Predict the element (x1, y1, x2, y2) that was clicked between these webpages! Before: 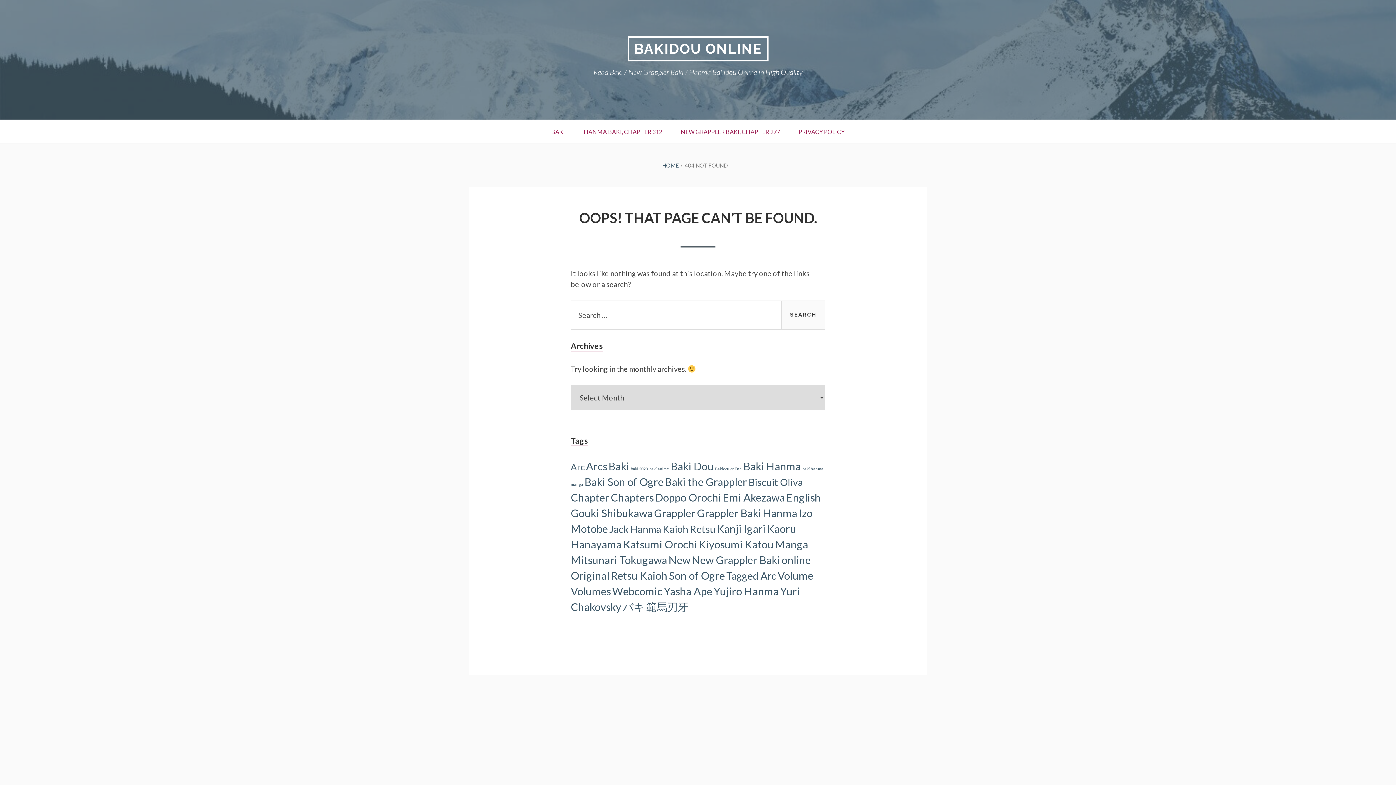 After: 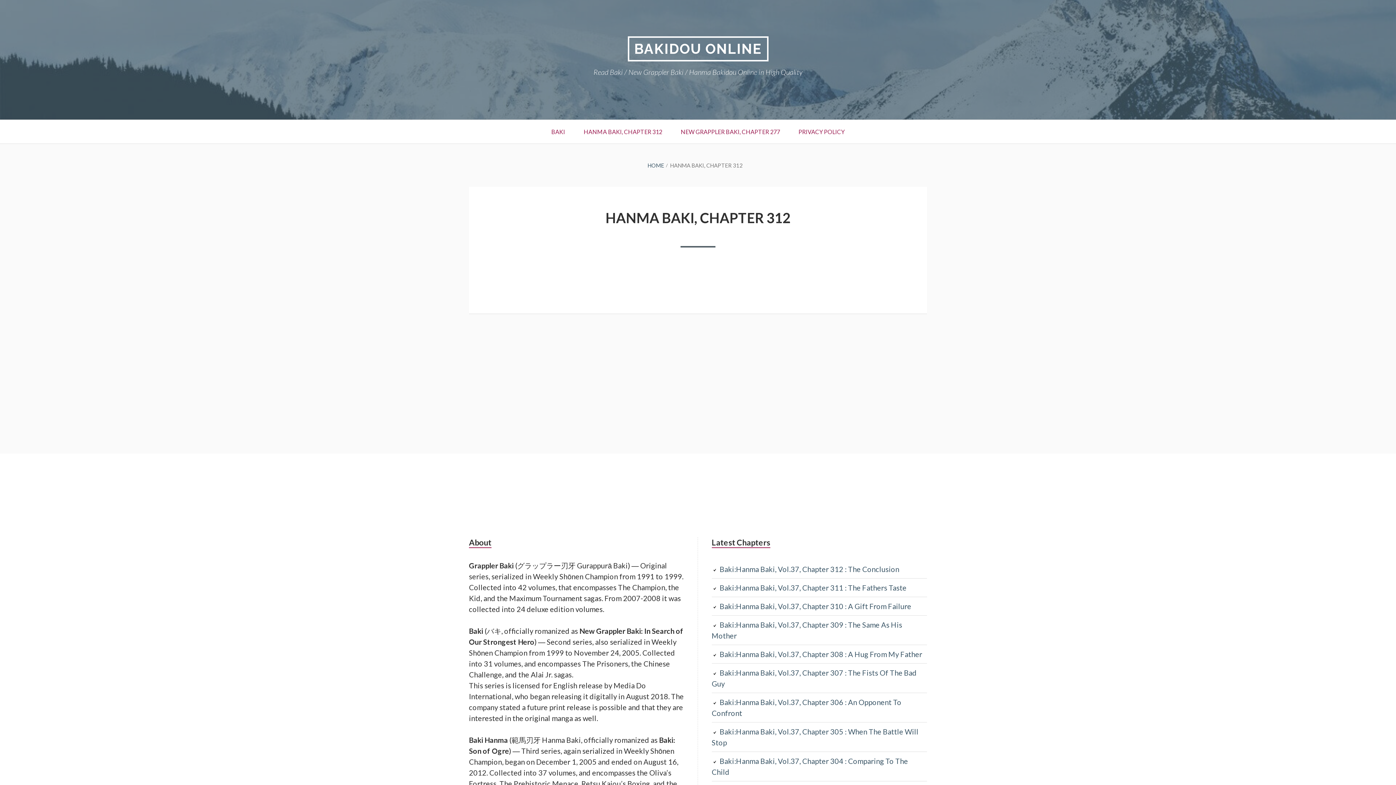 Action: bbox: (575, 120, 671, 143) label: HANMA BAKI, CHAPTER 312